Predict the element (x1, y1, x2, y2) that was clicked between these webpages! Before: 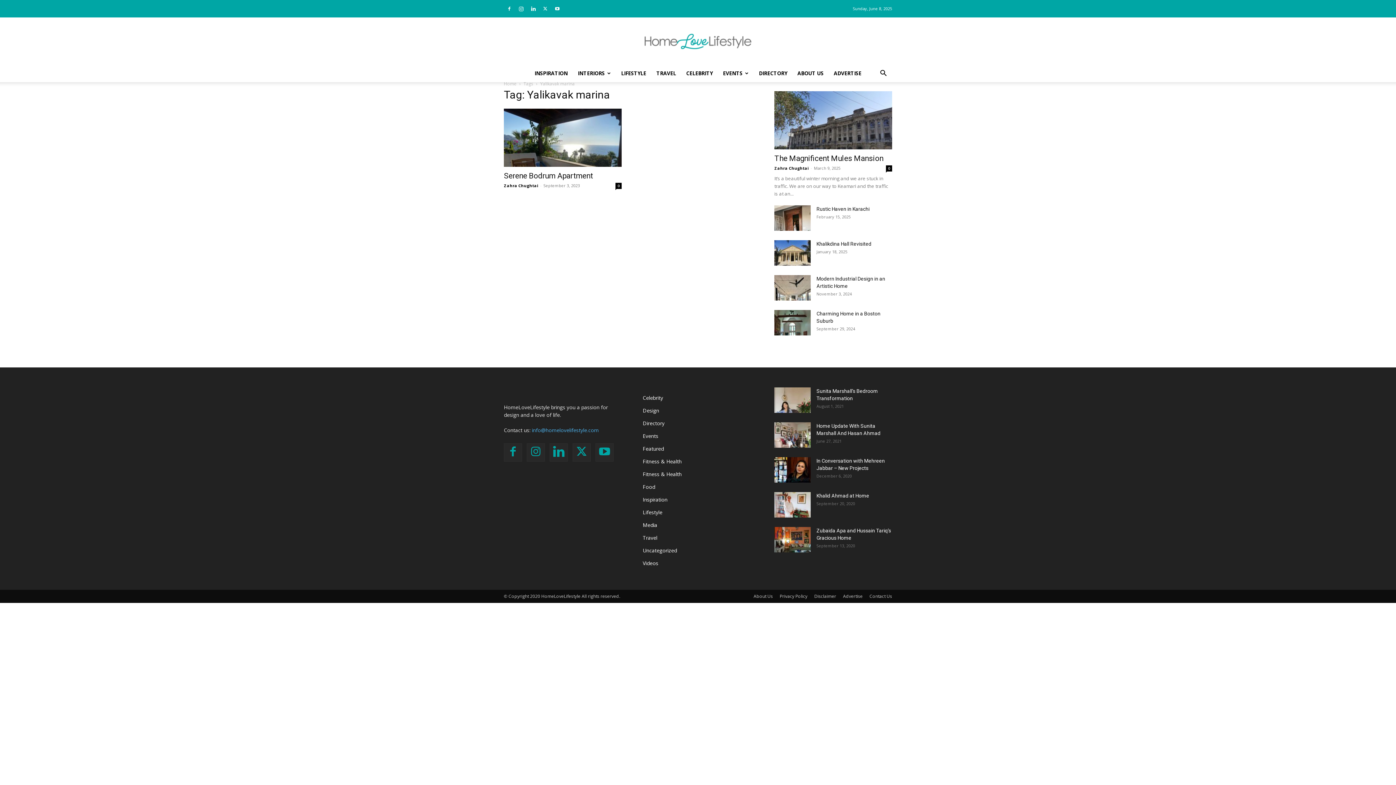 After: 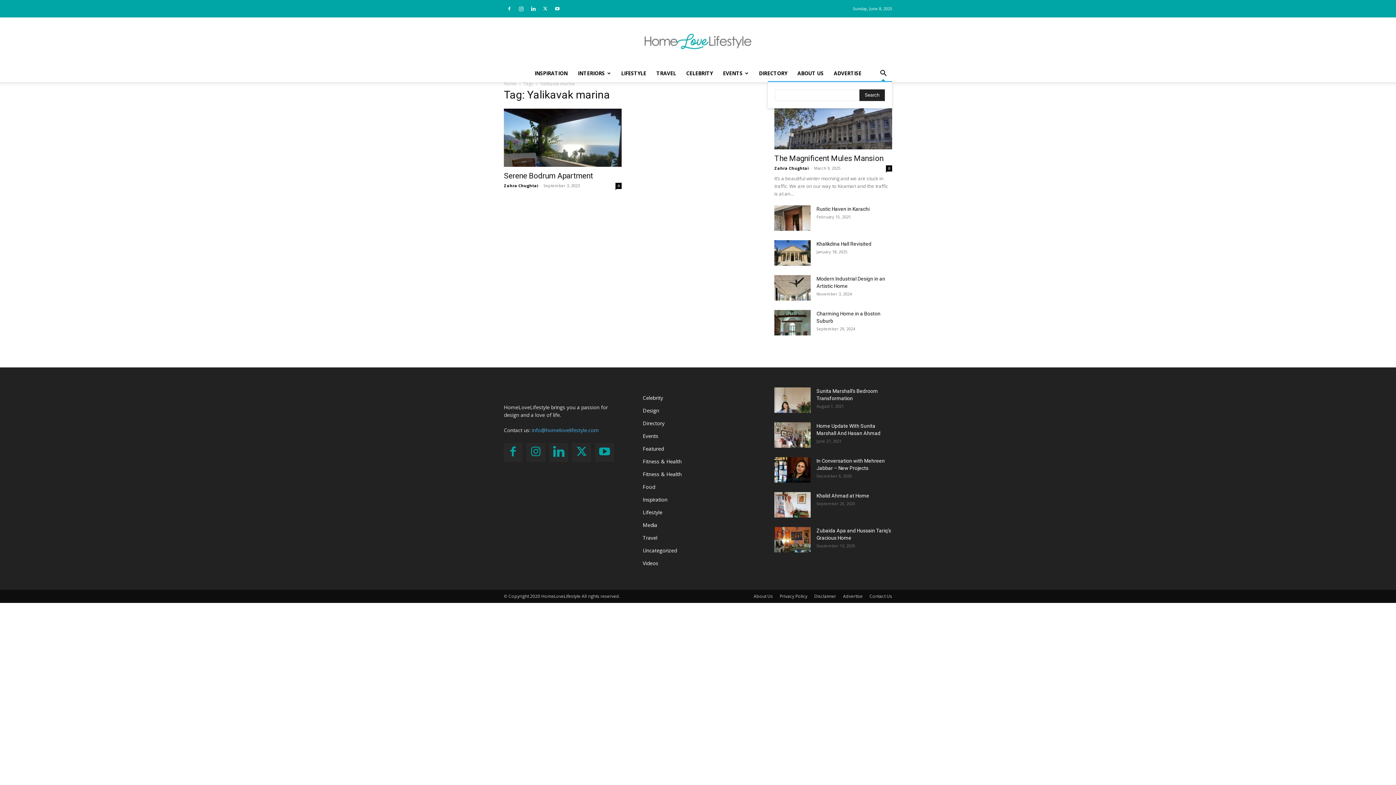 Action: label: Search bbox: (874, 70, 892, 77)